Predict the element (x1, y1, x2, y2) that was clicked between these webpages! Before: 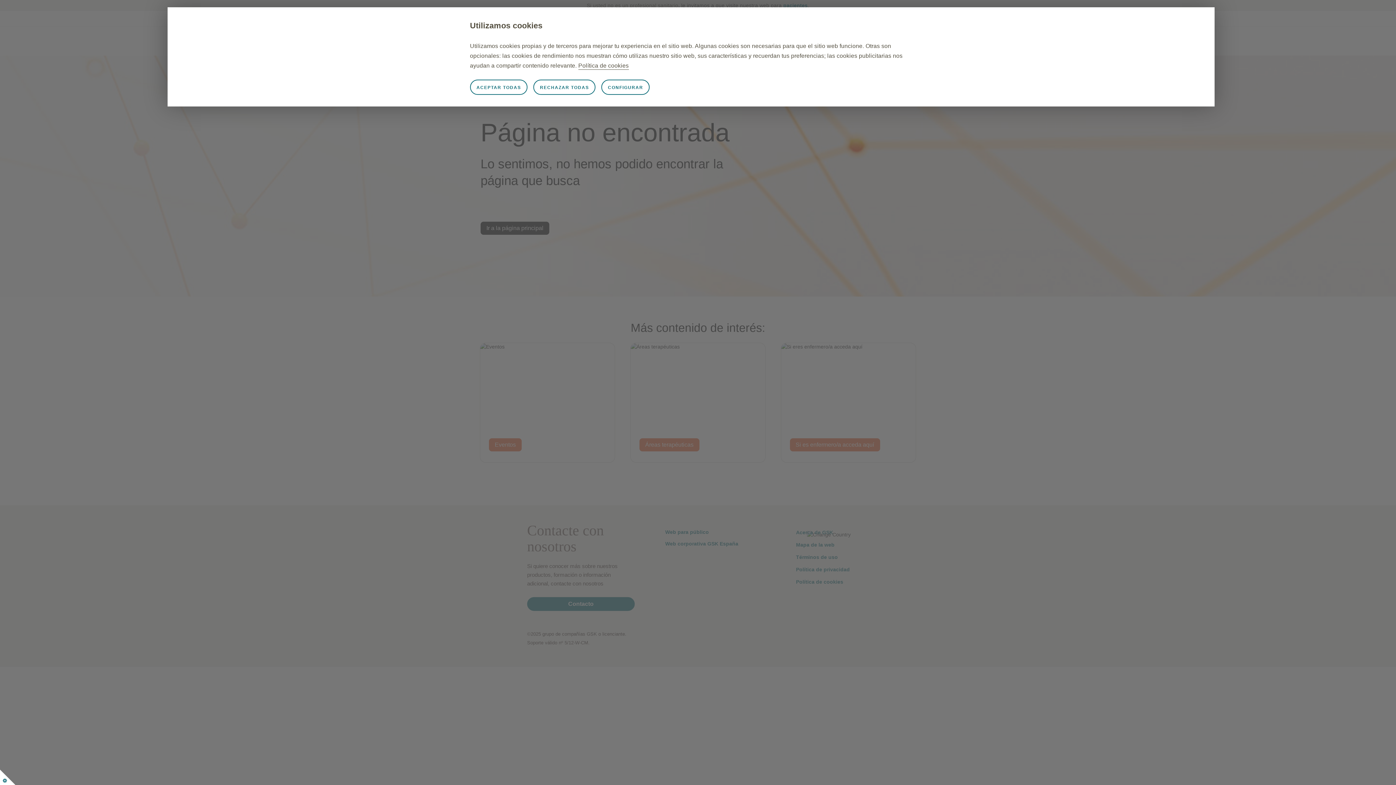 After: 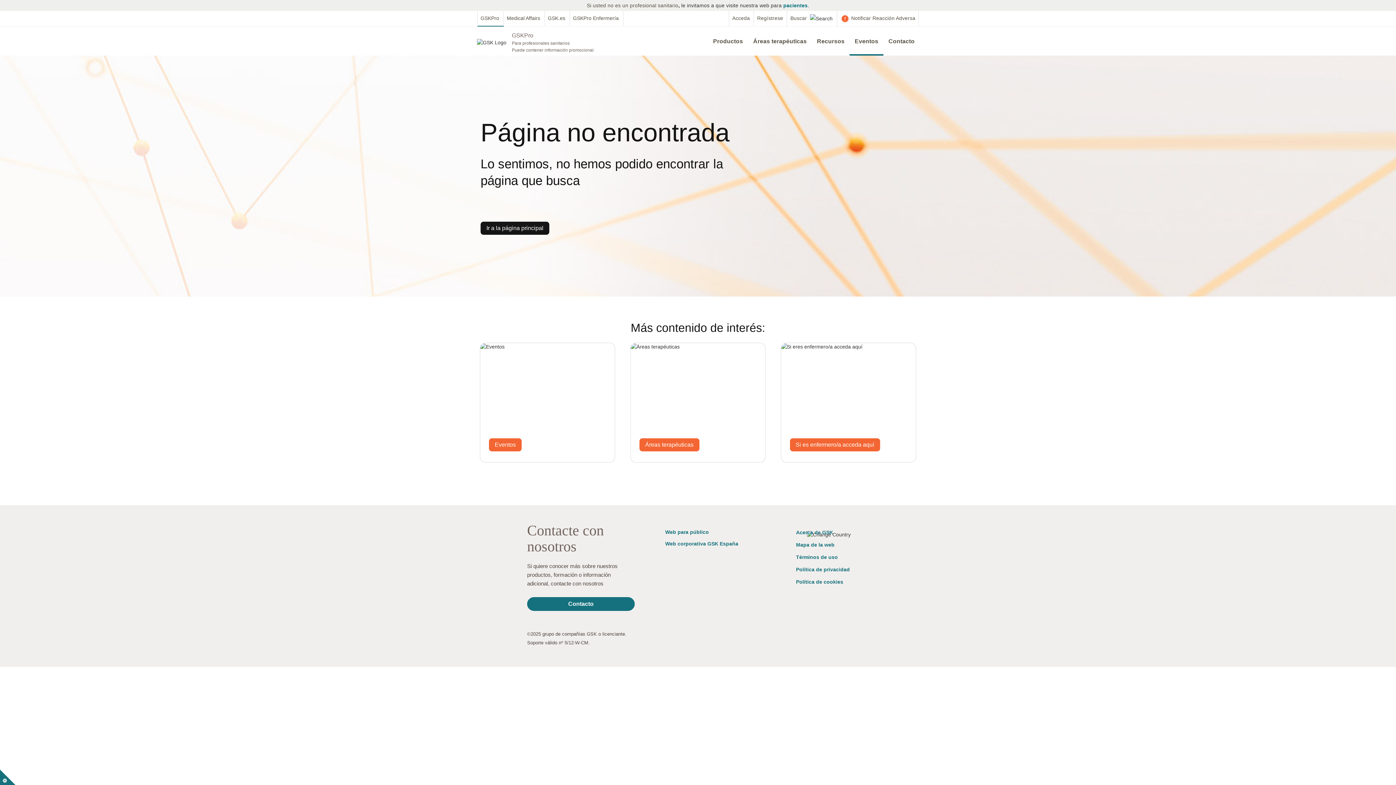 Action: bbox: (533, 79, 595, 94) label: RECHAZAR TODAS